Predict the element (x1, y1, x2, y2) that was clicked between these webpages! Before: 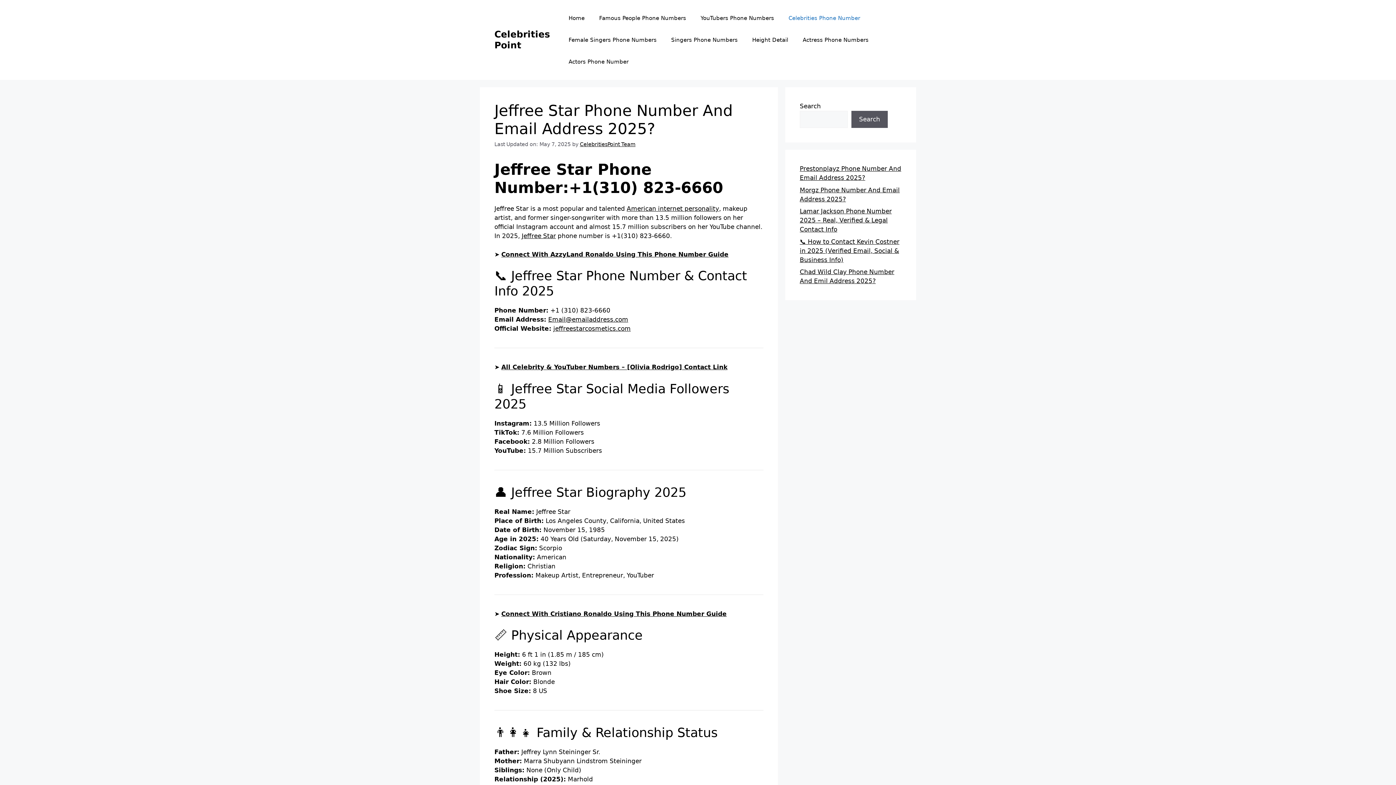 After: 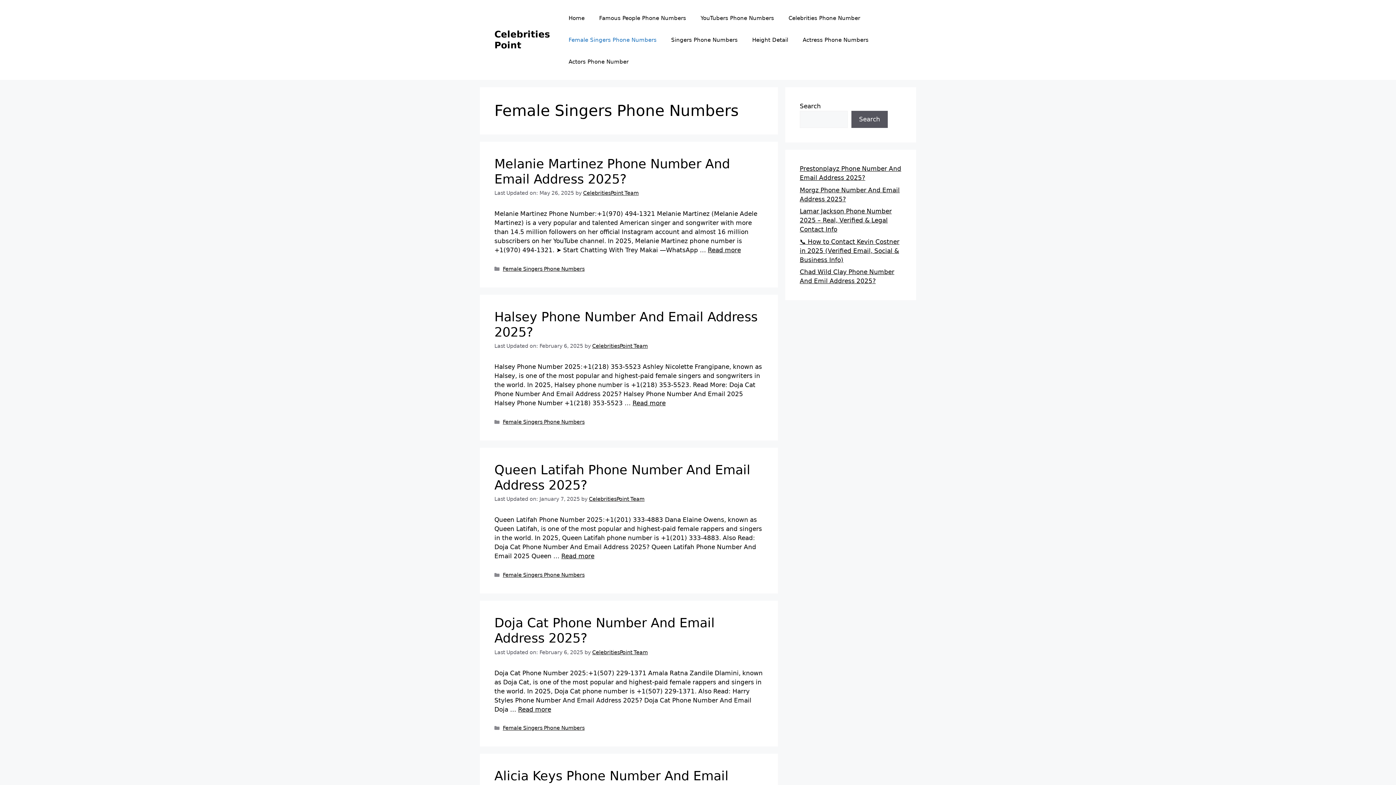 Action: bbox: (561, 29, 664, 50) label: Female Singers Phone Numbers